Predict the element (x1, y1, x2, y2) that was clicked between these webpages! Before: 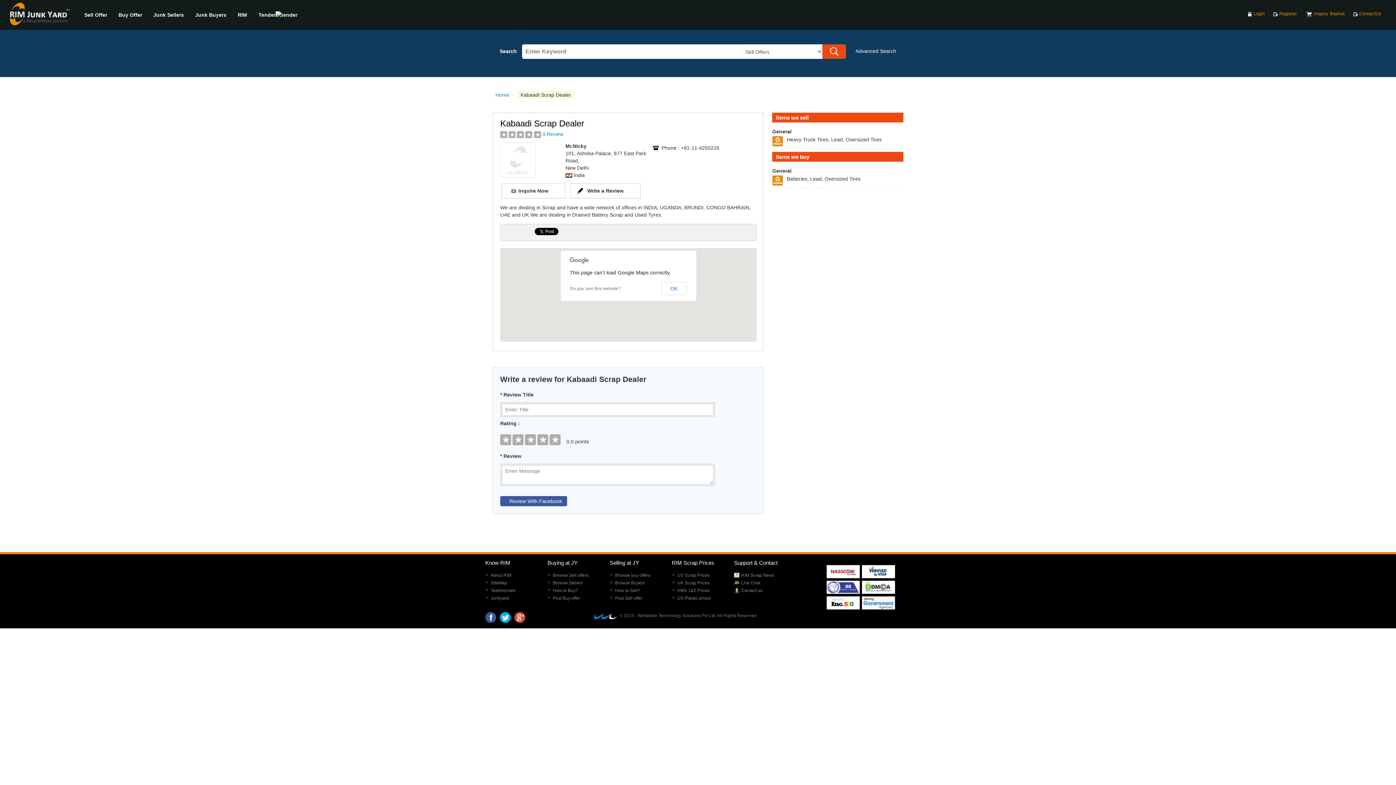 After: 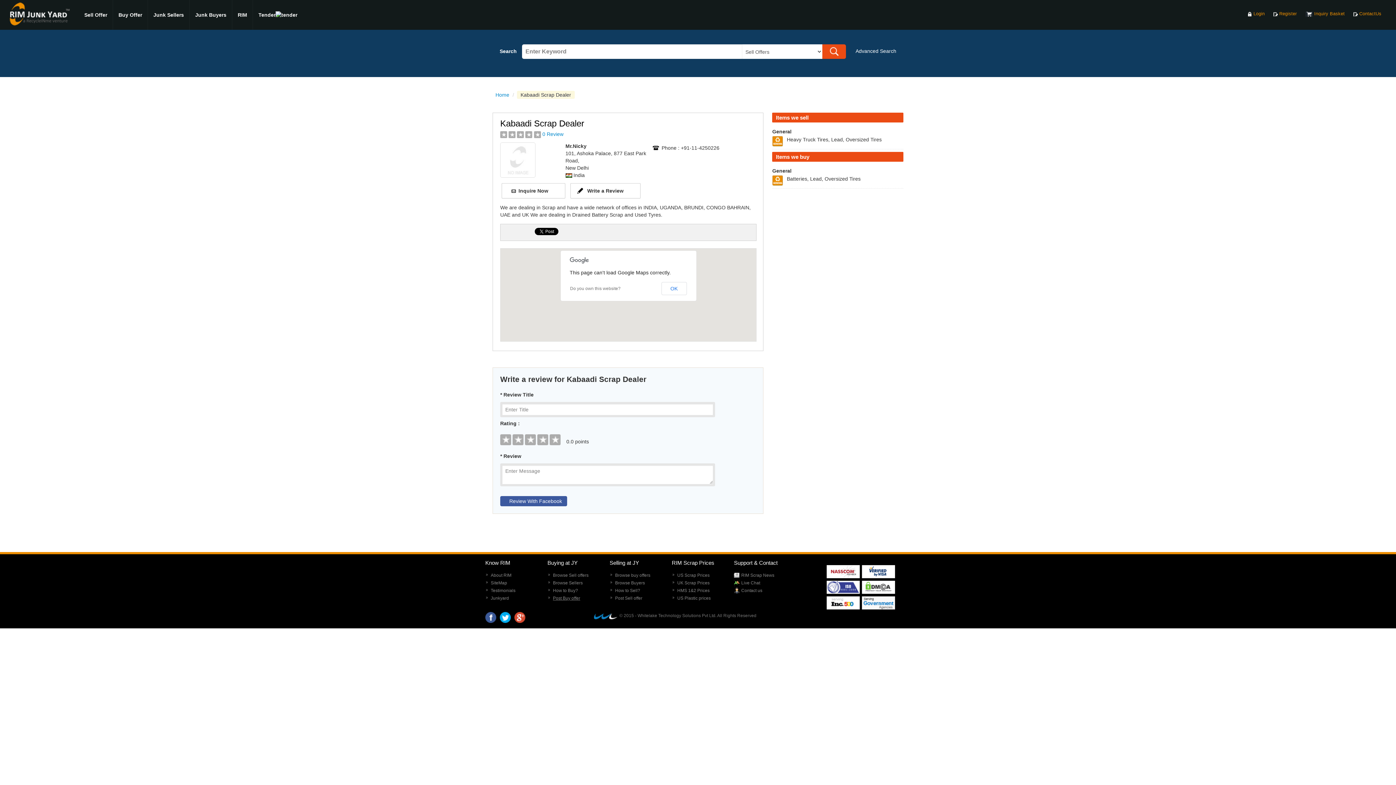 Action: label: Post Buy offer bbox: (553, 595, 580, 600)